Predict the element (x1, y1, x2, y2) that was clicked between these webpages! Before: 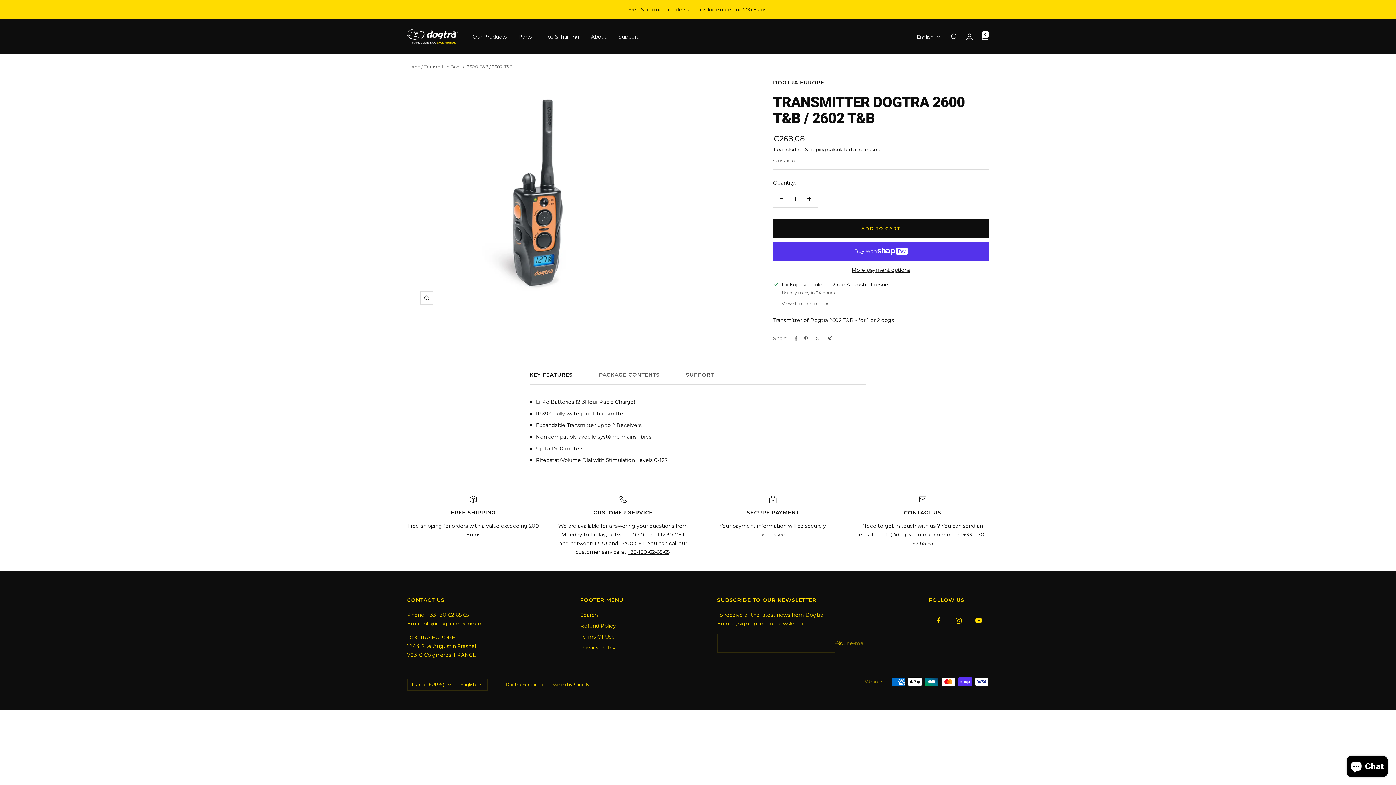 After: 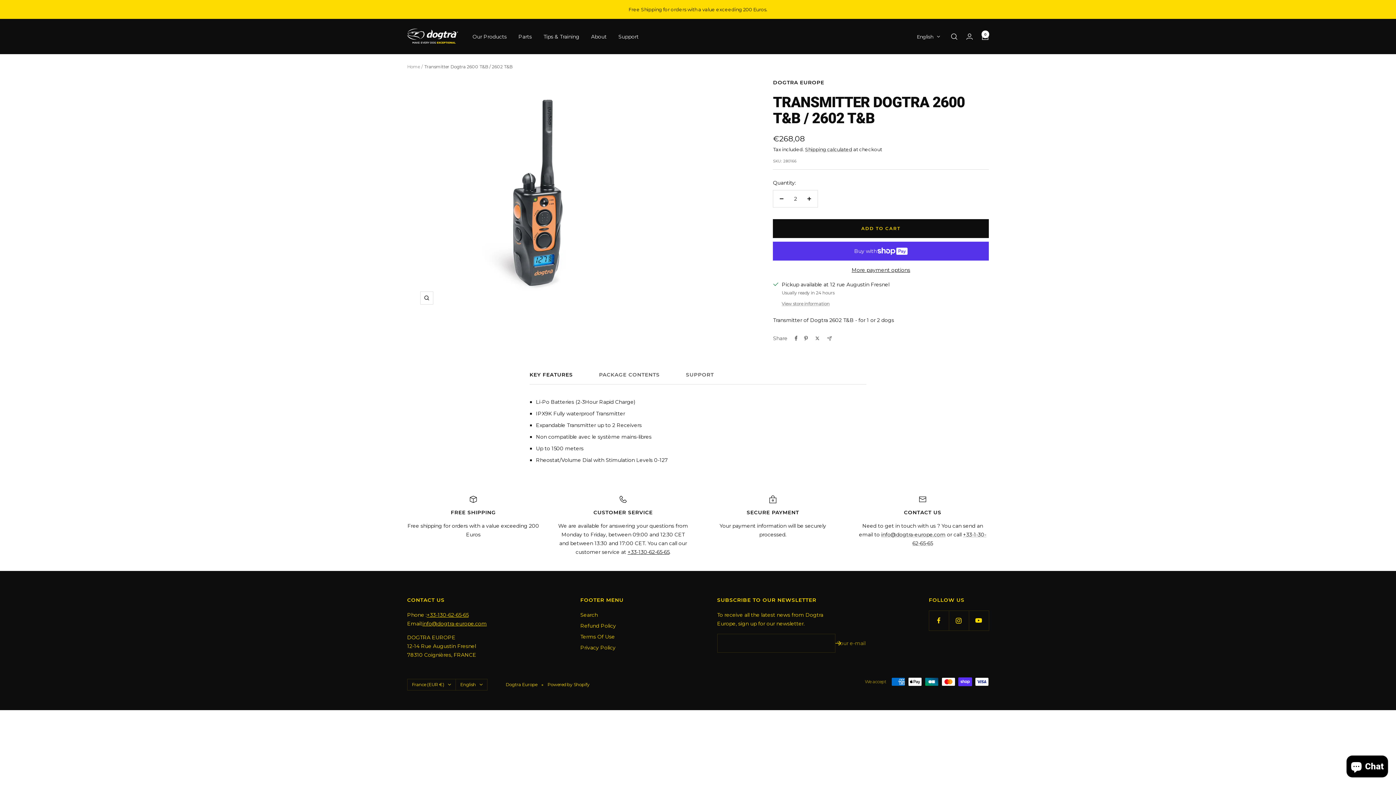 Action: bbox: (801, 190, 817, 207) label: Increase quantity